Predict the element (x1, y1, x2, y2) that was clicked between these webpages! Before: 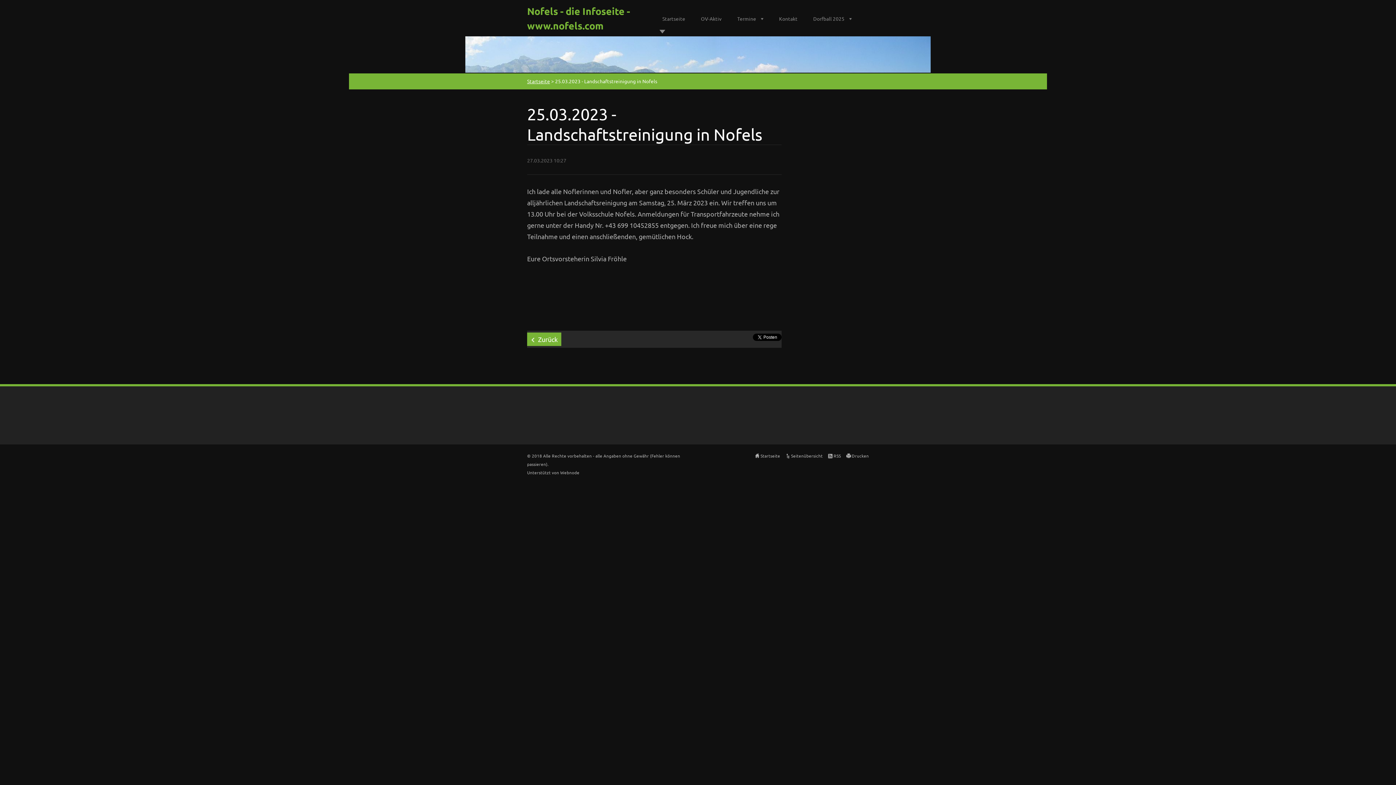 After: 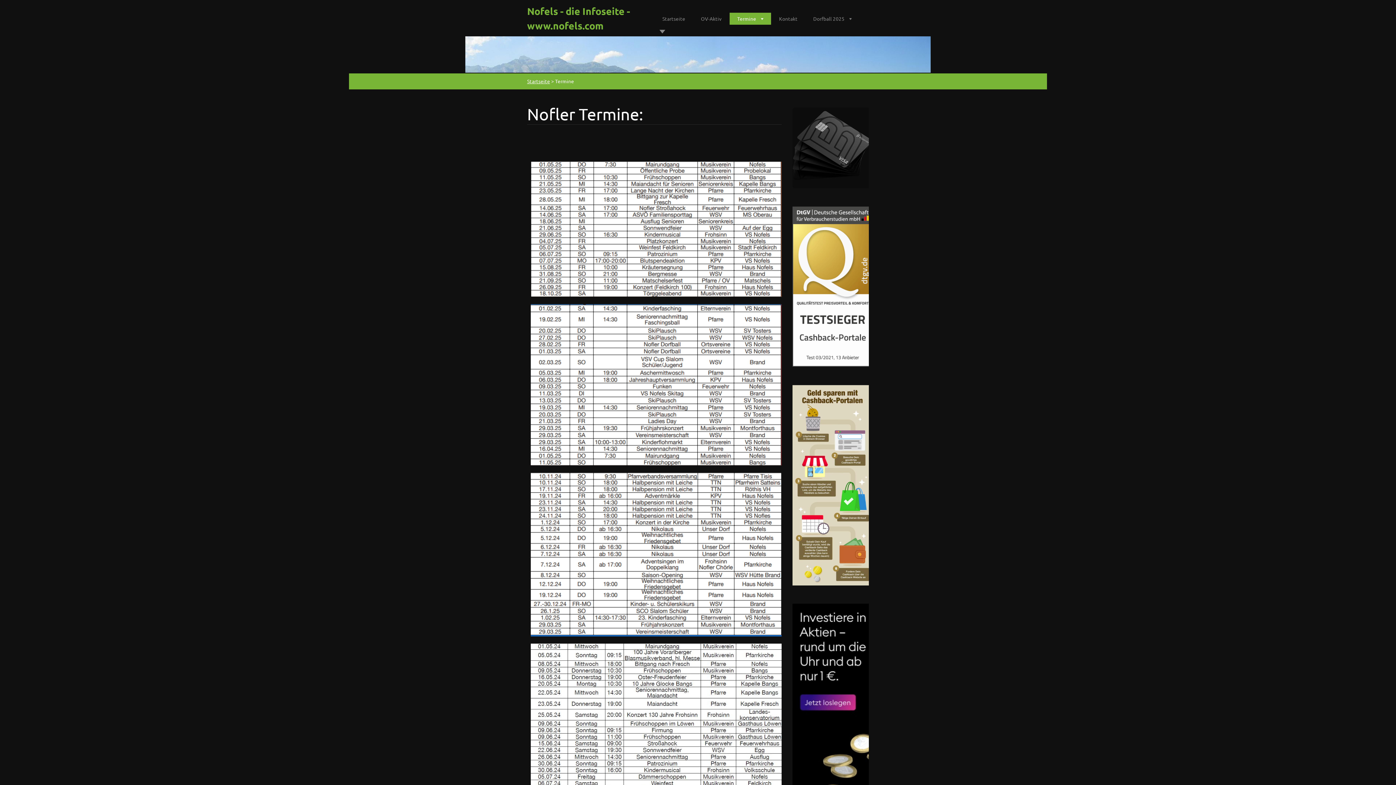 Action: label: Termine bbox: (729, 12, 771, 24)